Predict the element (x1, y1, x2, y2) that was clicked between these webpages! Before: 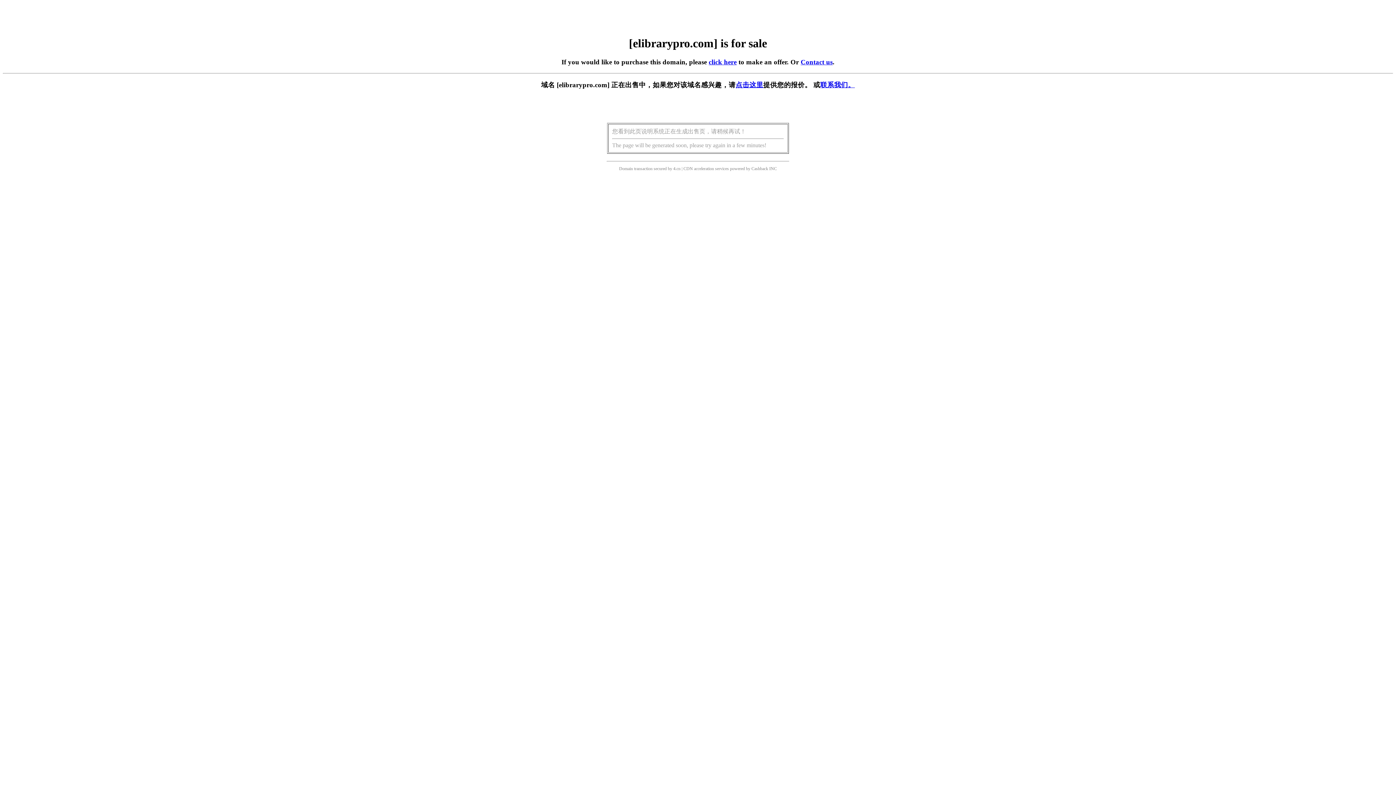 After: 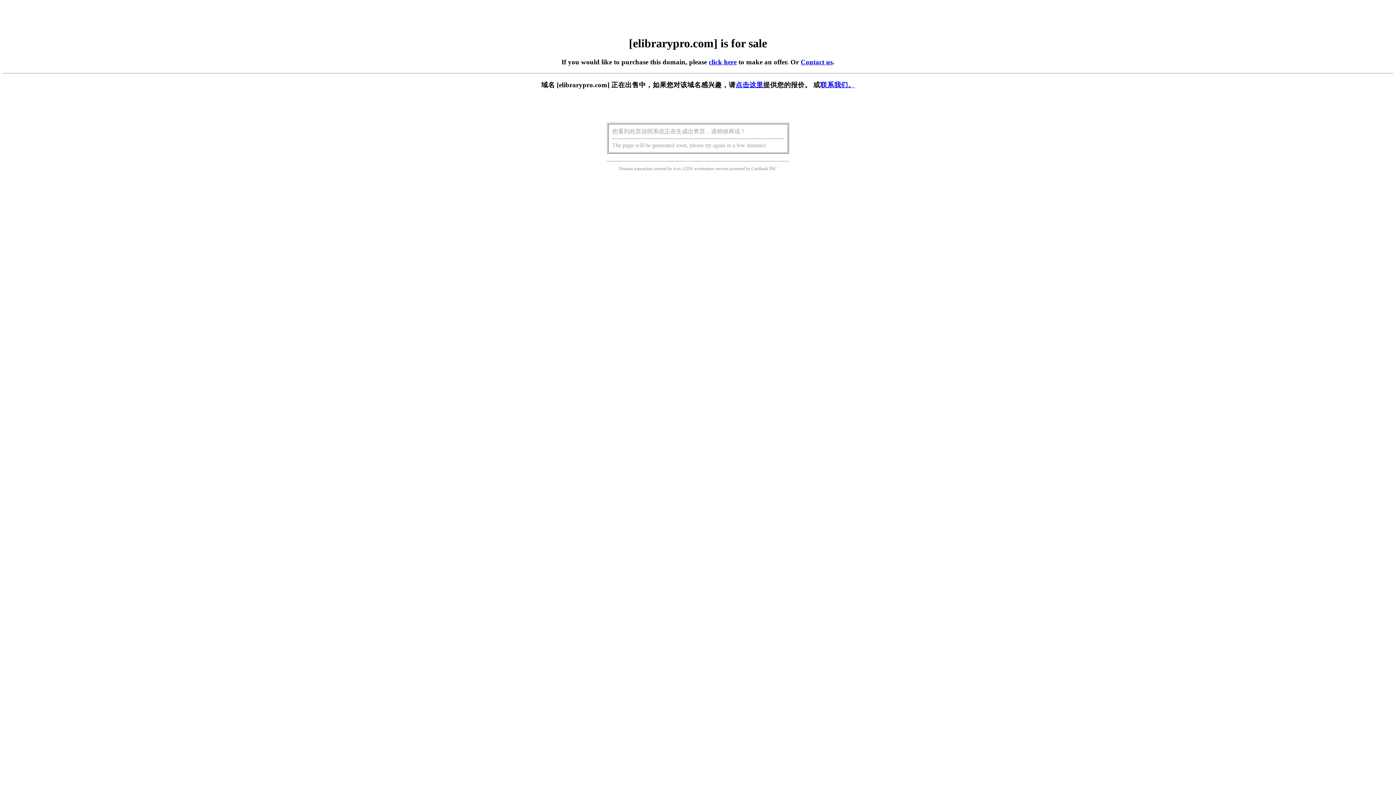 Action: bbox: (708, 58, 736, 65) label: click here